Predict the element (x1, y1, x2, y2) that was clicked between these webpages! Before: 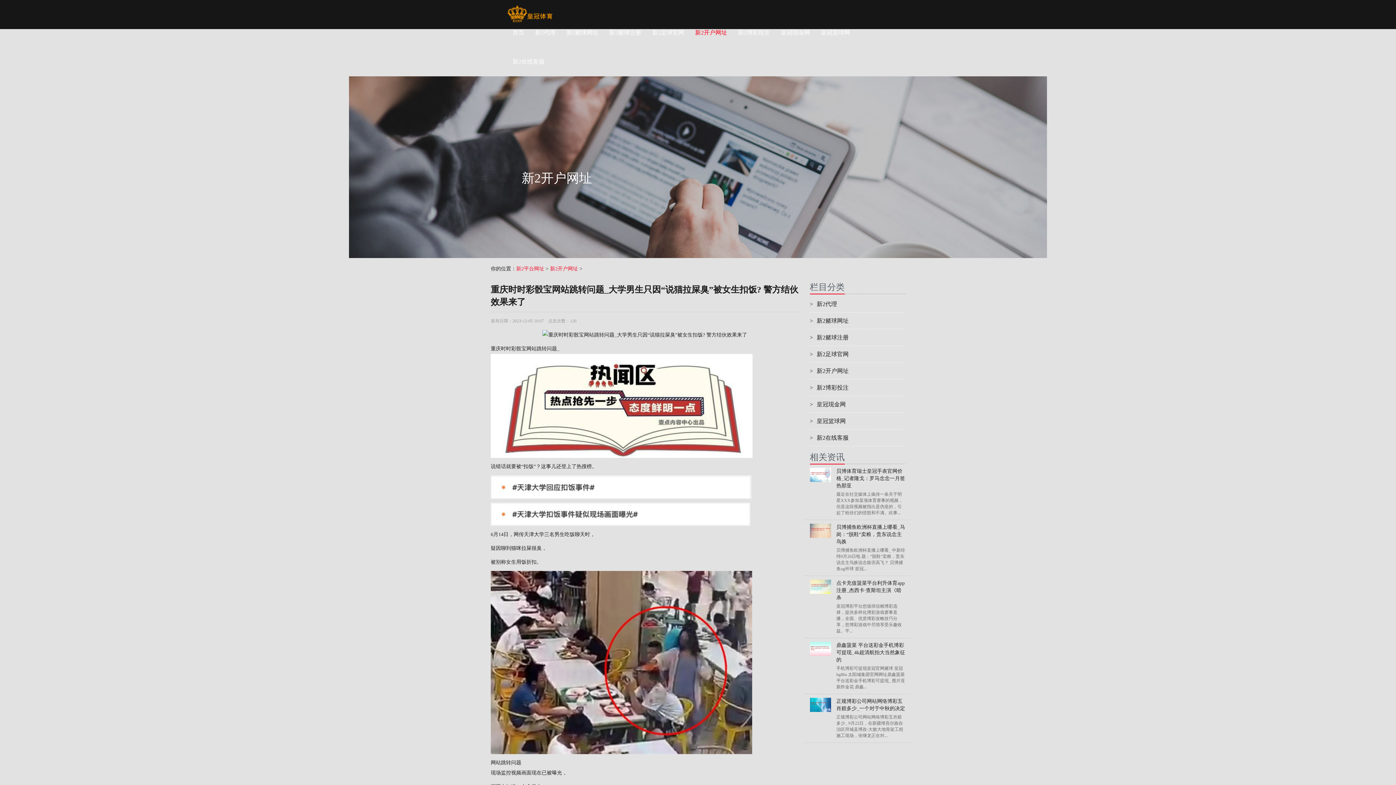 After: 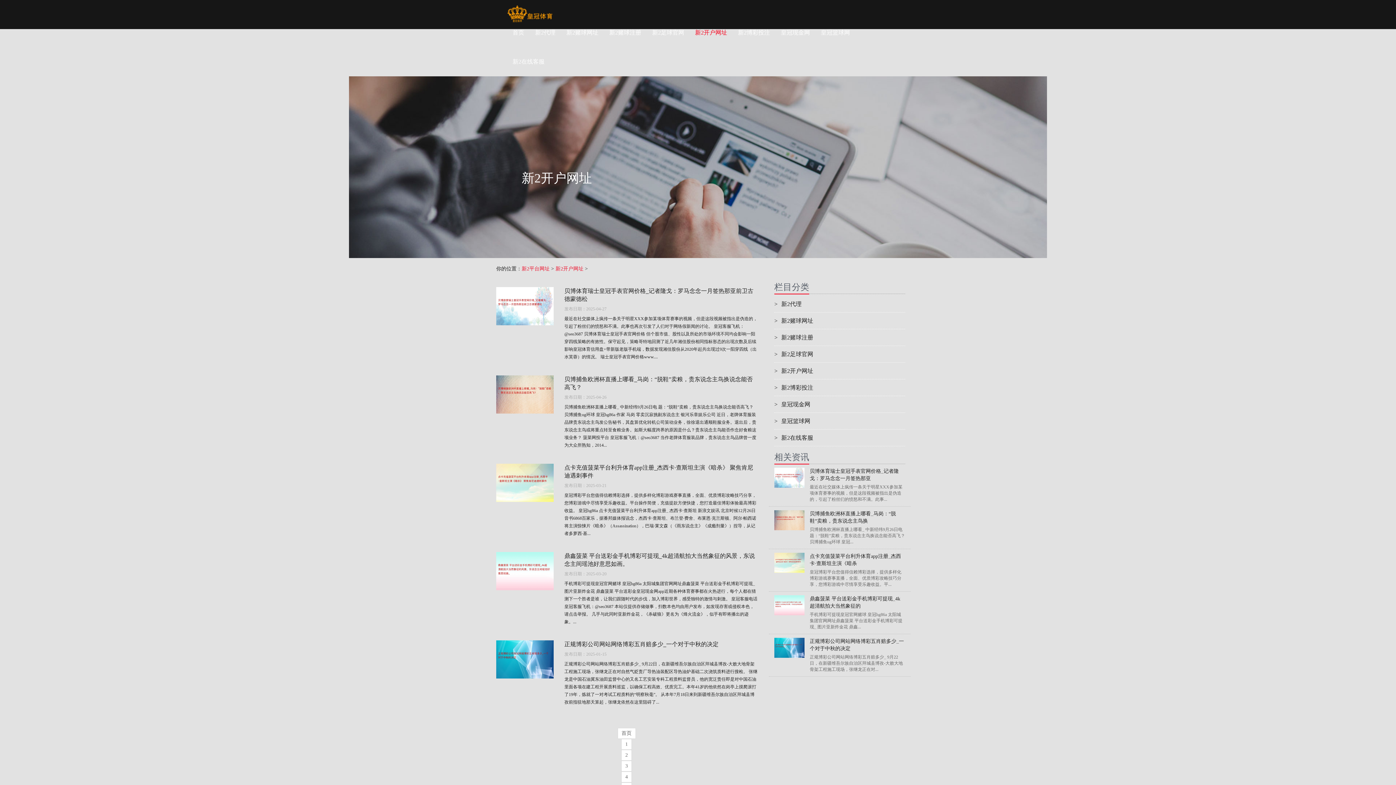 Action: bbox: (810, 362, 905, 379) label: >新2开户网址